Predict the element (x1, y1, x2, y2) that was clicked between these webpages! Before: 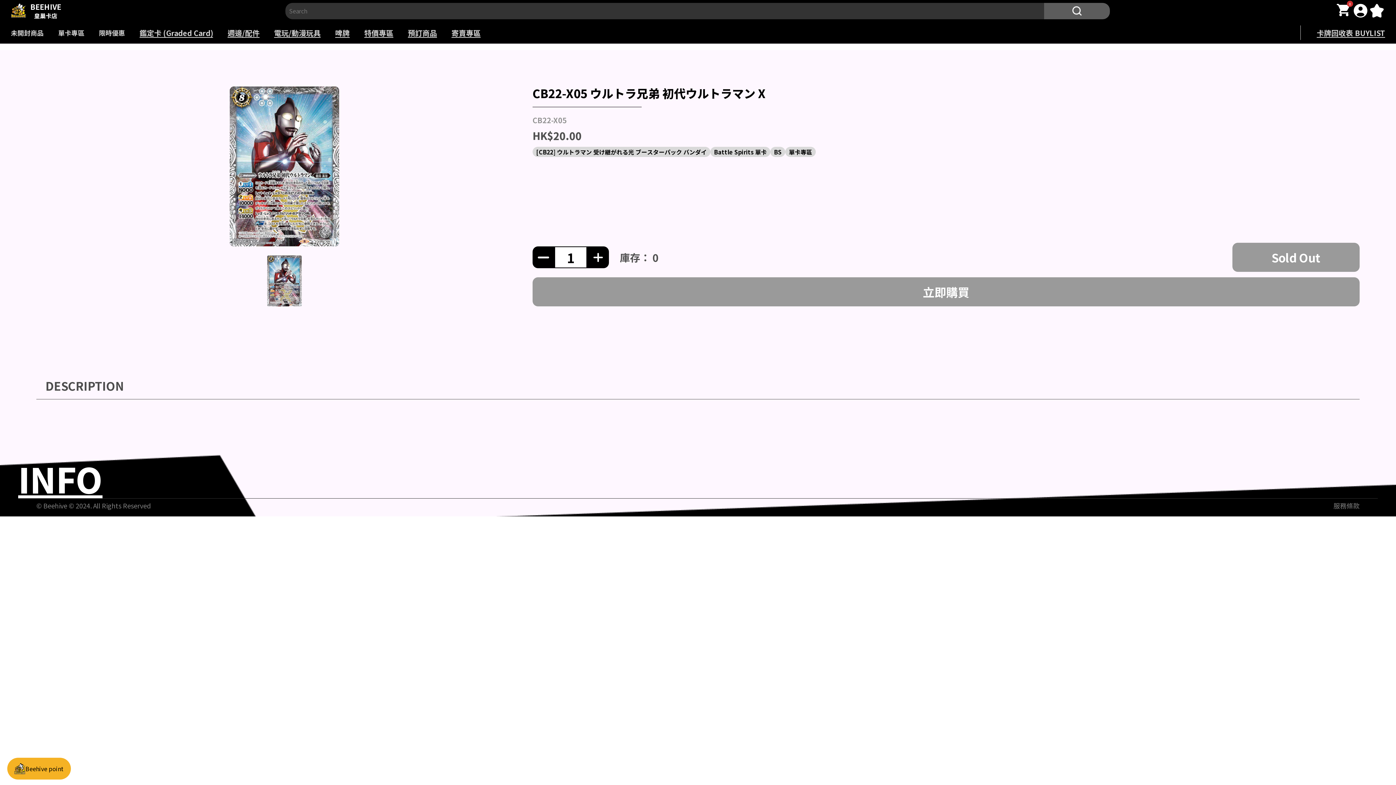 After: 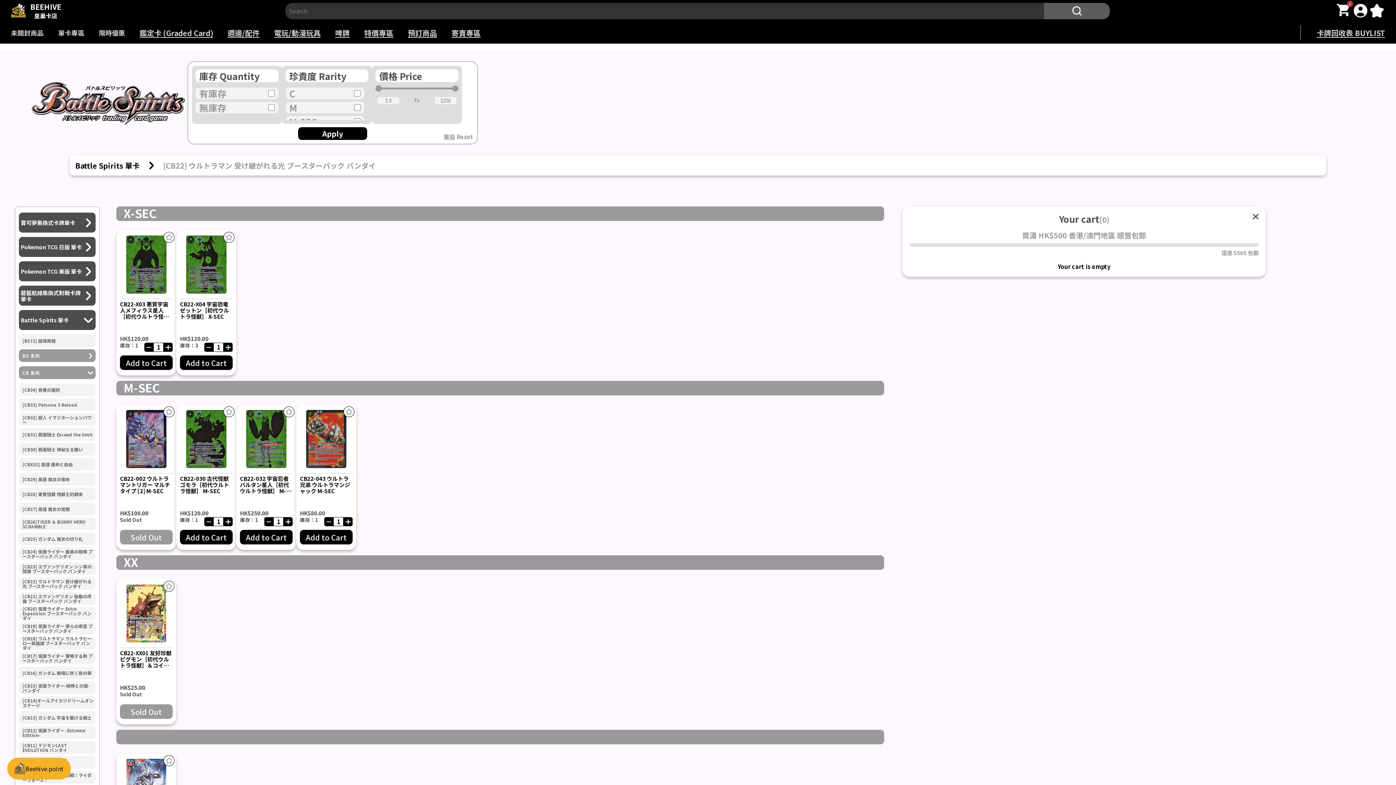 Action: bbox: (536, 147, 706, 156) label: [CB22] ウルトラマン 受け継がれる光 ブースターパック バンダイ